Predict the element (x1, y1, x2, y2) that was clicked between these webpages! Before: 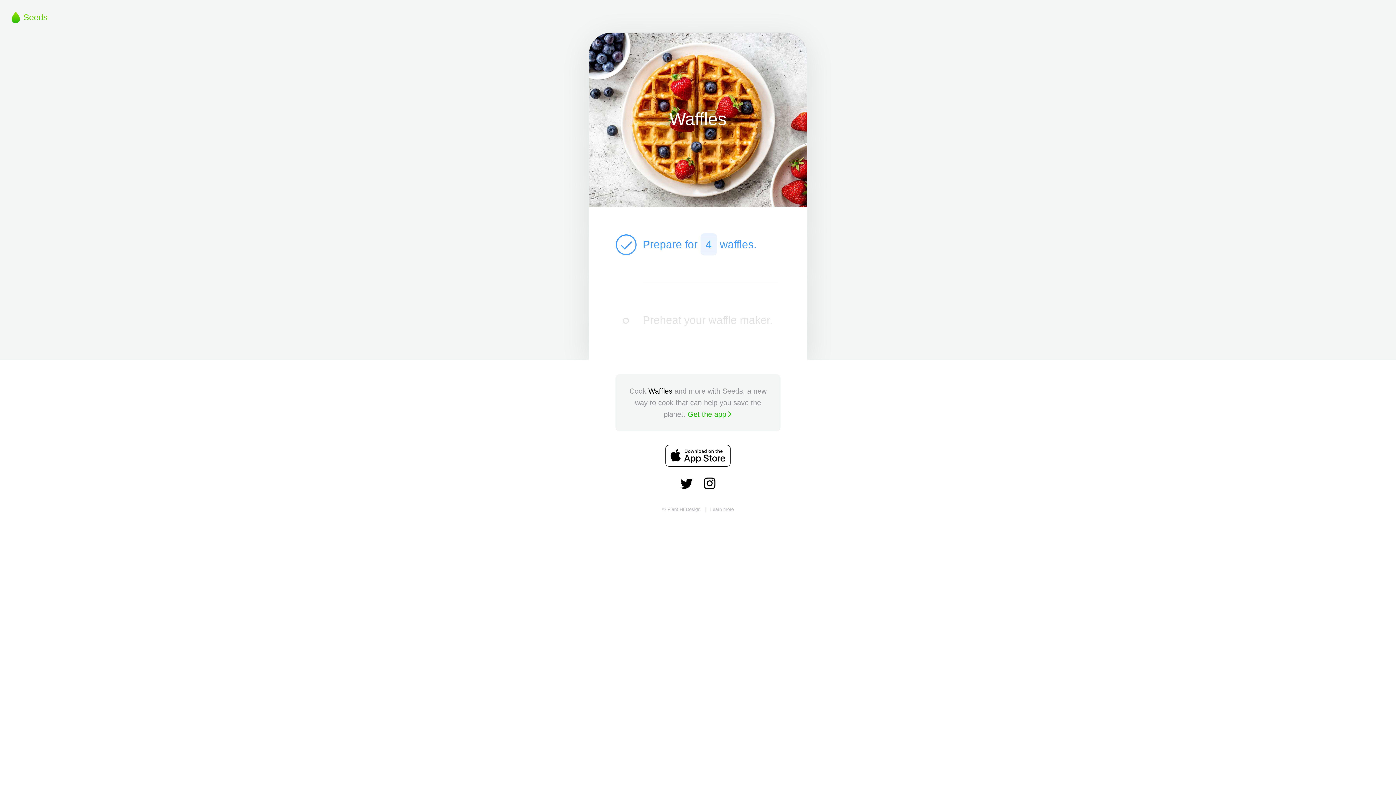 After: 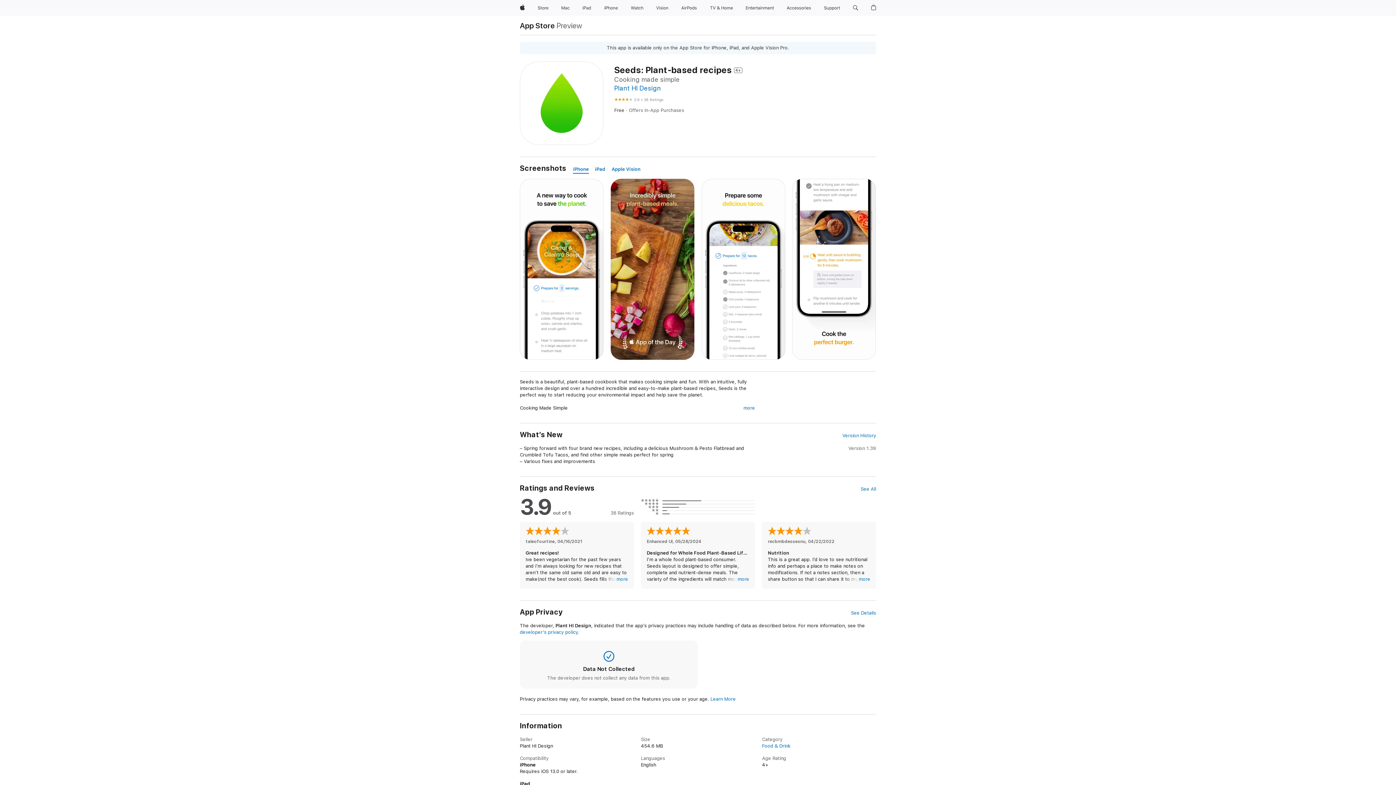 Action: bbox: (661, 441, 734, 470)